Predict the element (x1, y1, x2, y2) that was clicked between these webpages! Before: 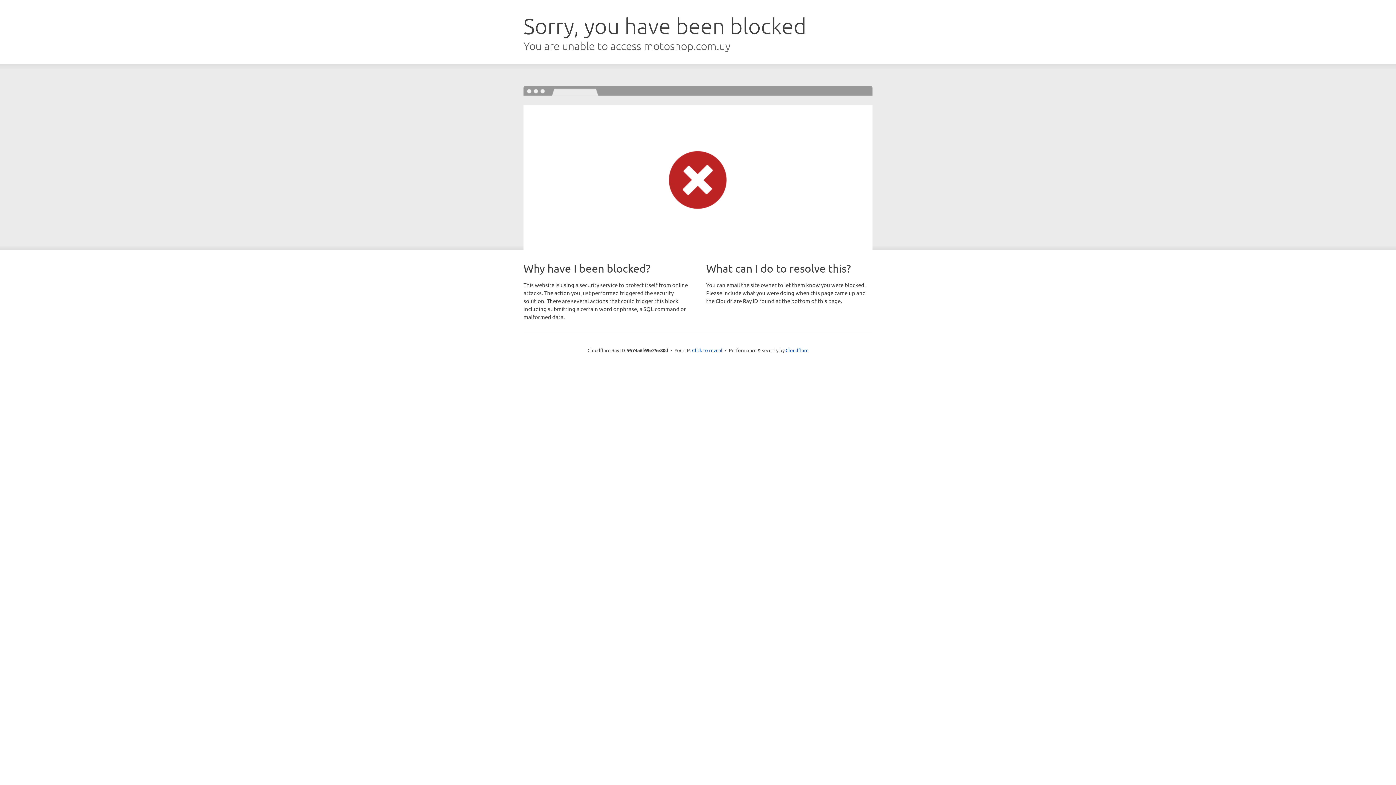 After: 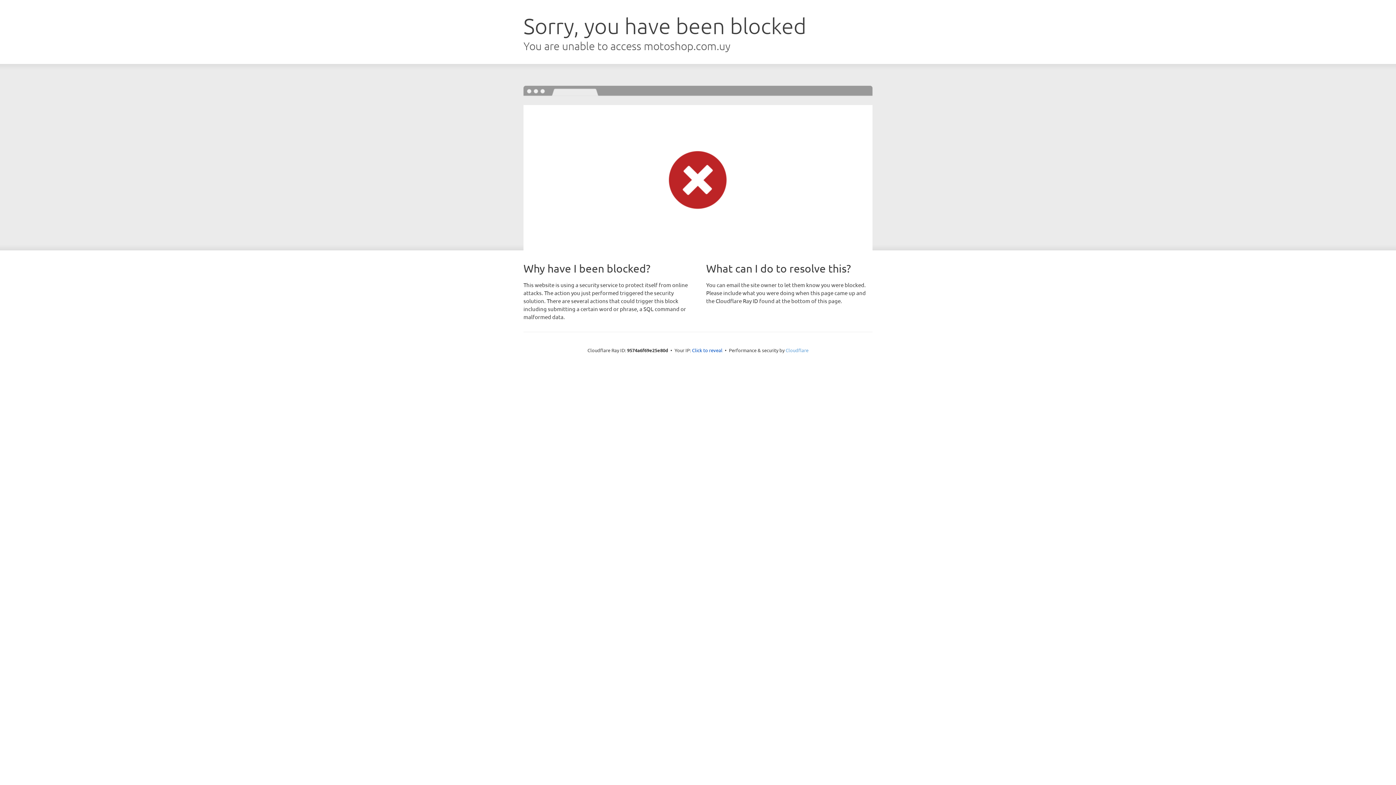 Action: bbox: (785, 347, 808, 353) label: Cloudflare